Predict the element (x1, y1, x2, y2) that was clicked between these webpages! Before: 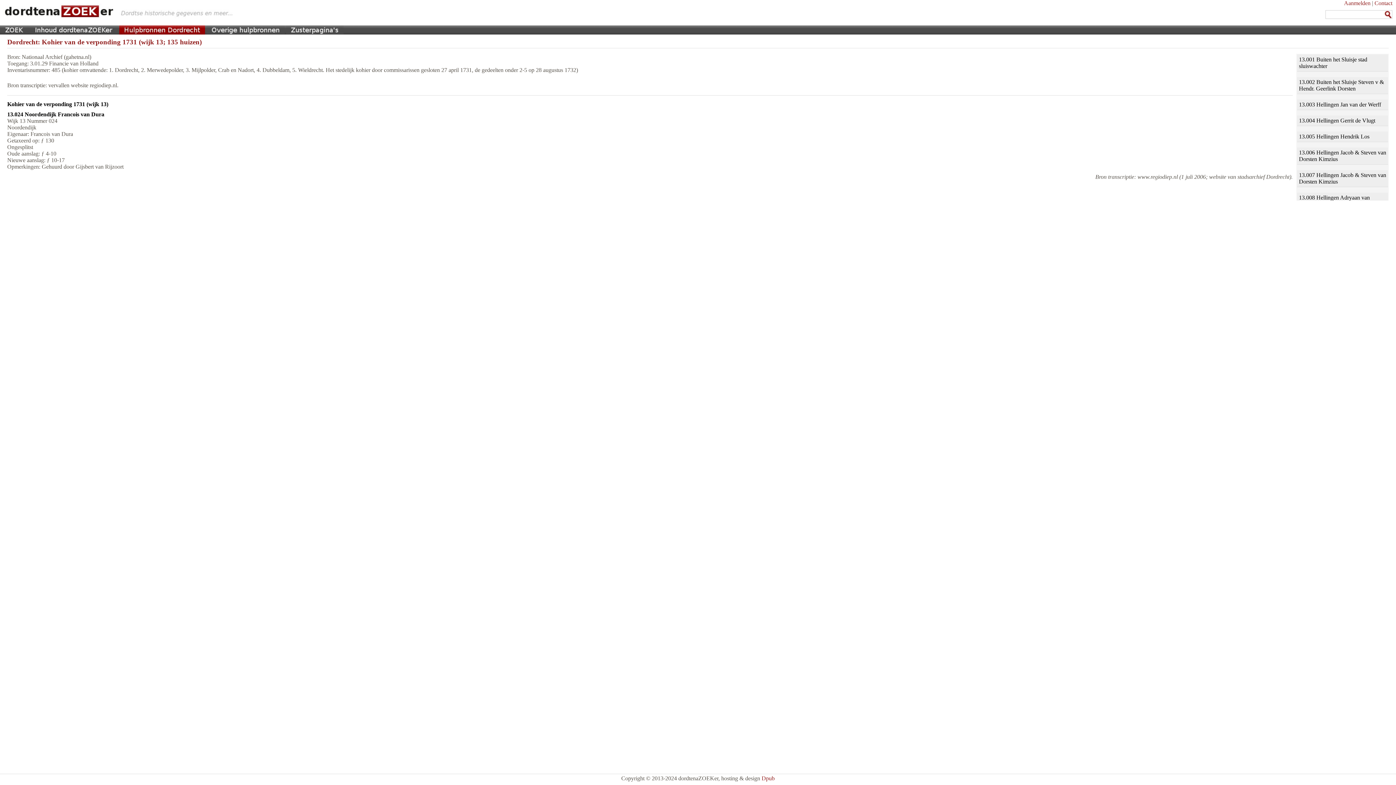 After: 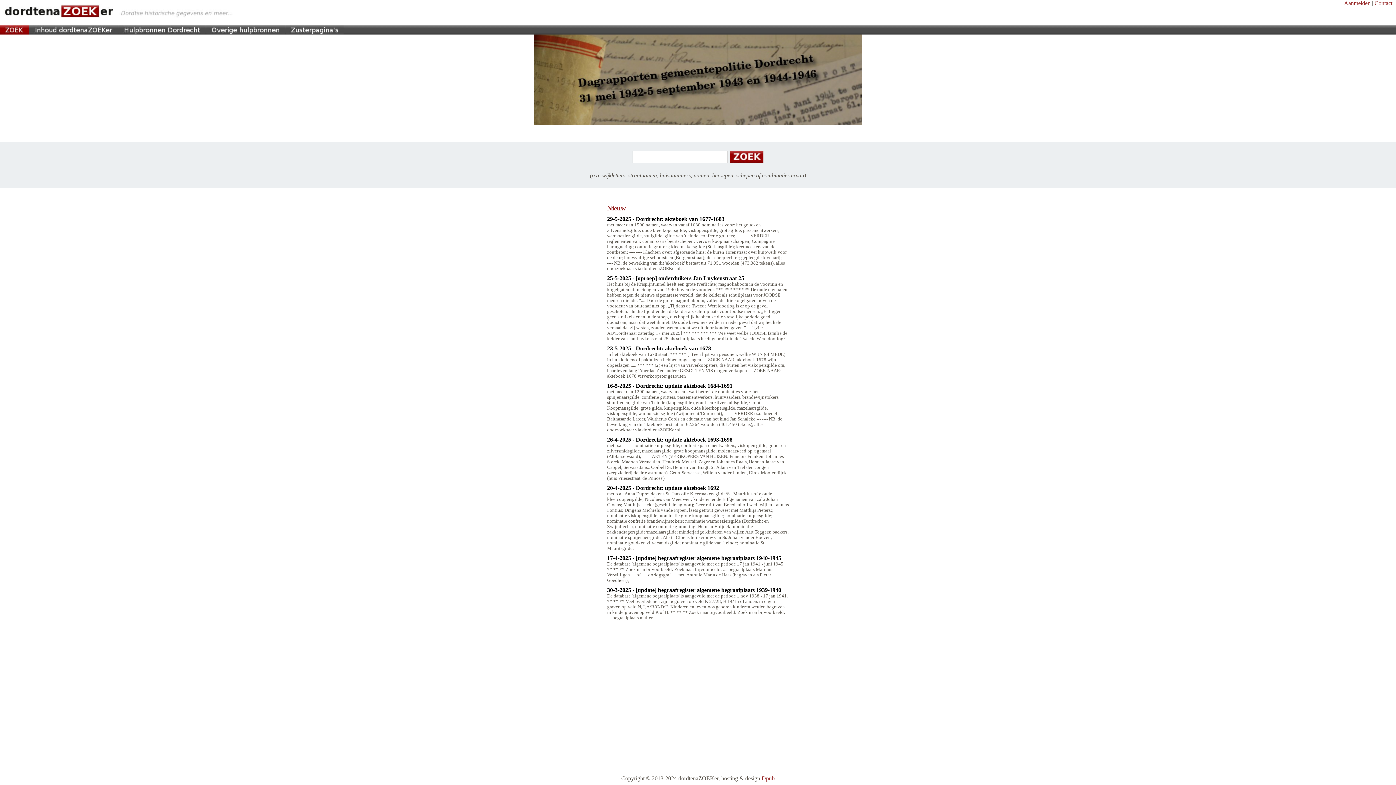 Action: bbox: (0, 29, 28, 35)